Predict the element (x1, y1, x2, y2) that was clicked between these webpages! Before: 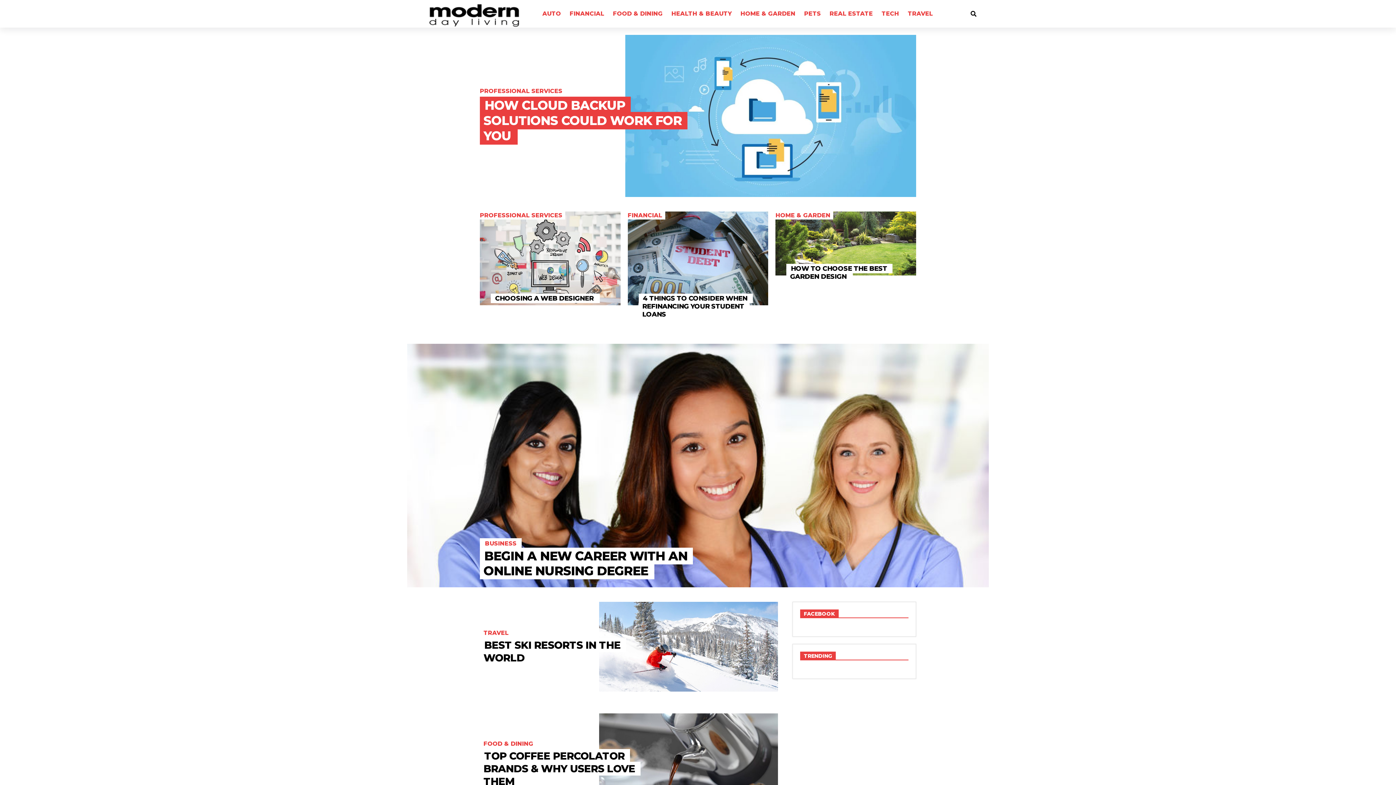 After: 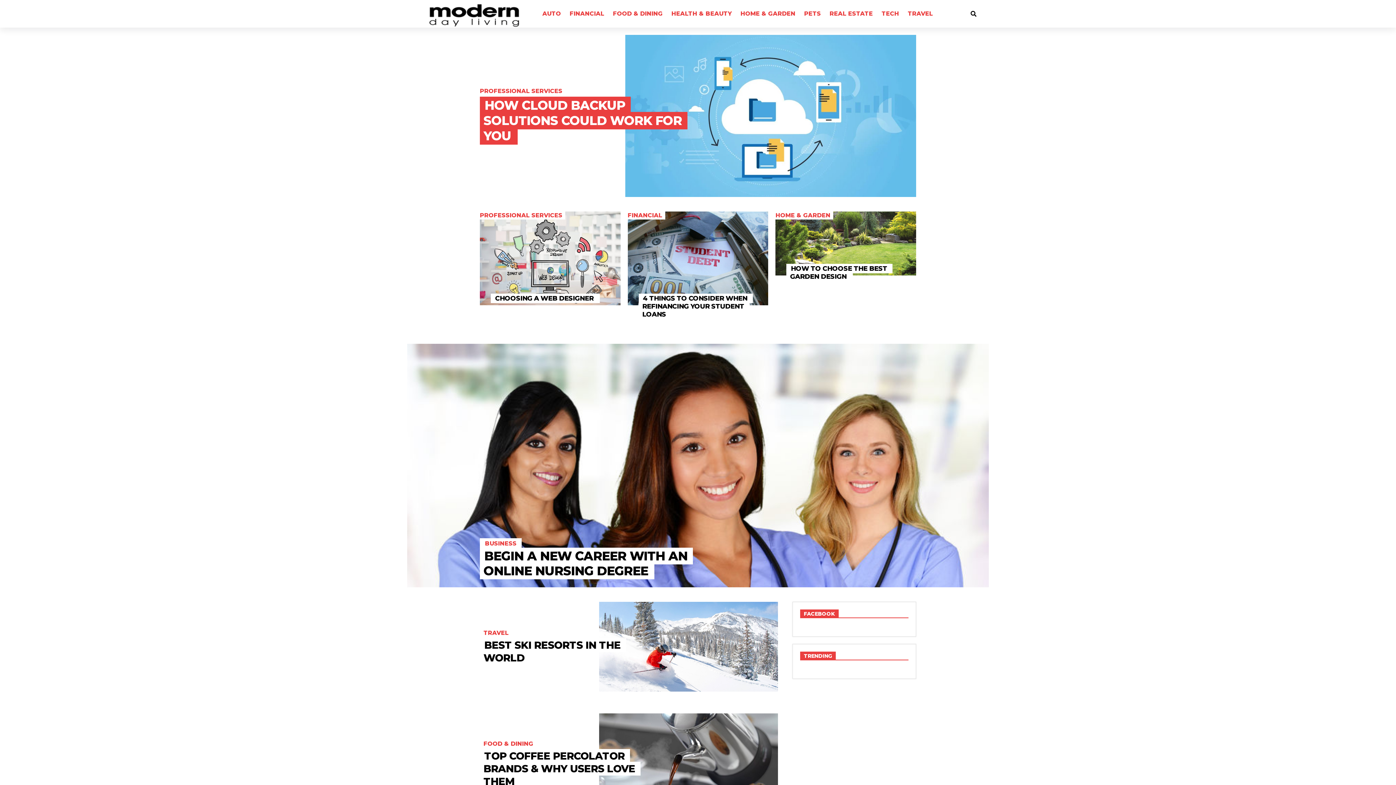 Action: bbox: (418, -2, 531, 30)